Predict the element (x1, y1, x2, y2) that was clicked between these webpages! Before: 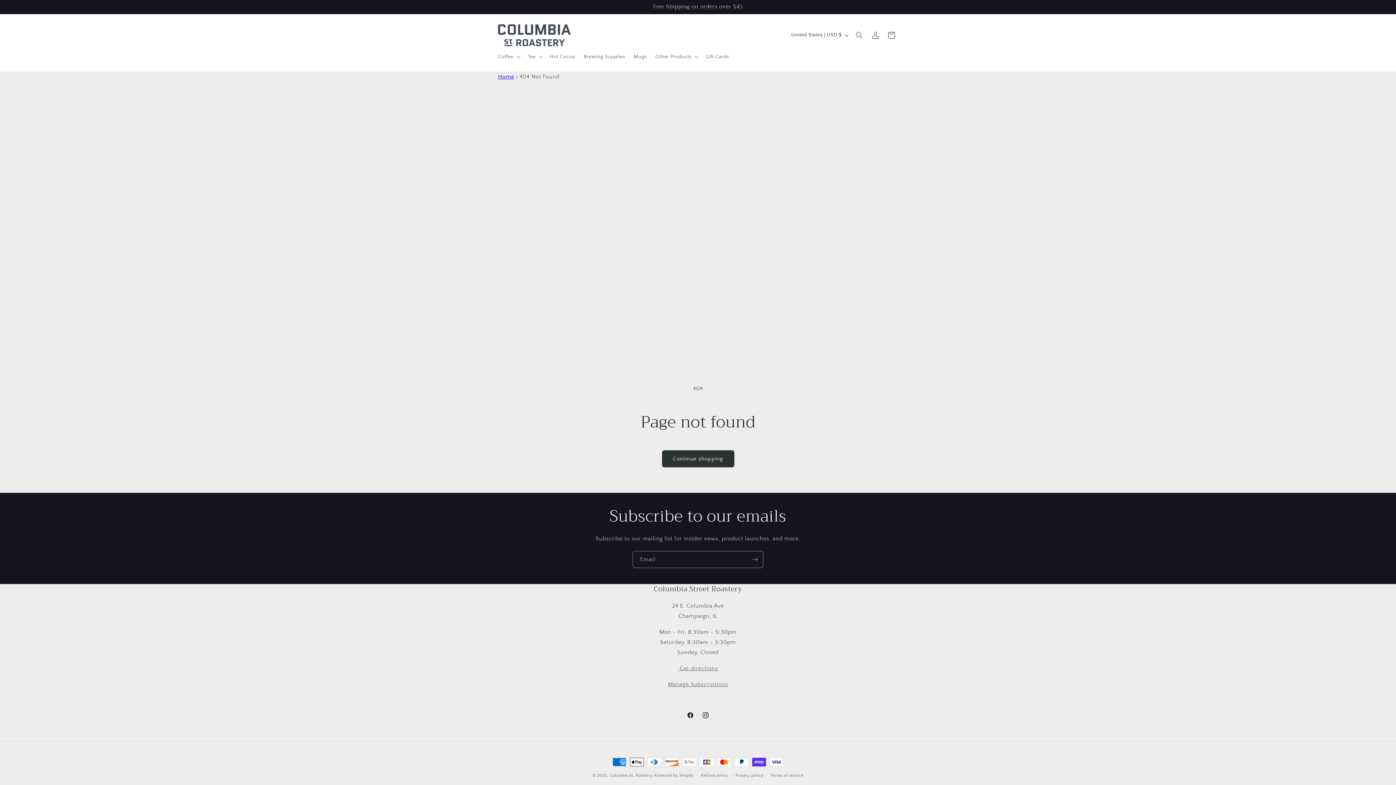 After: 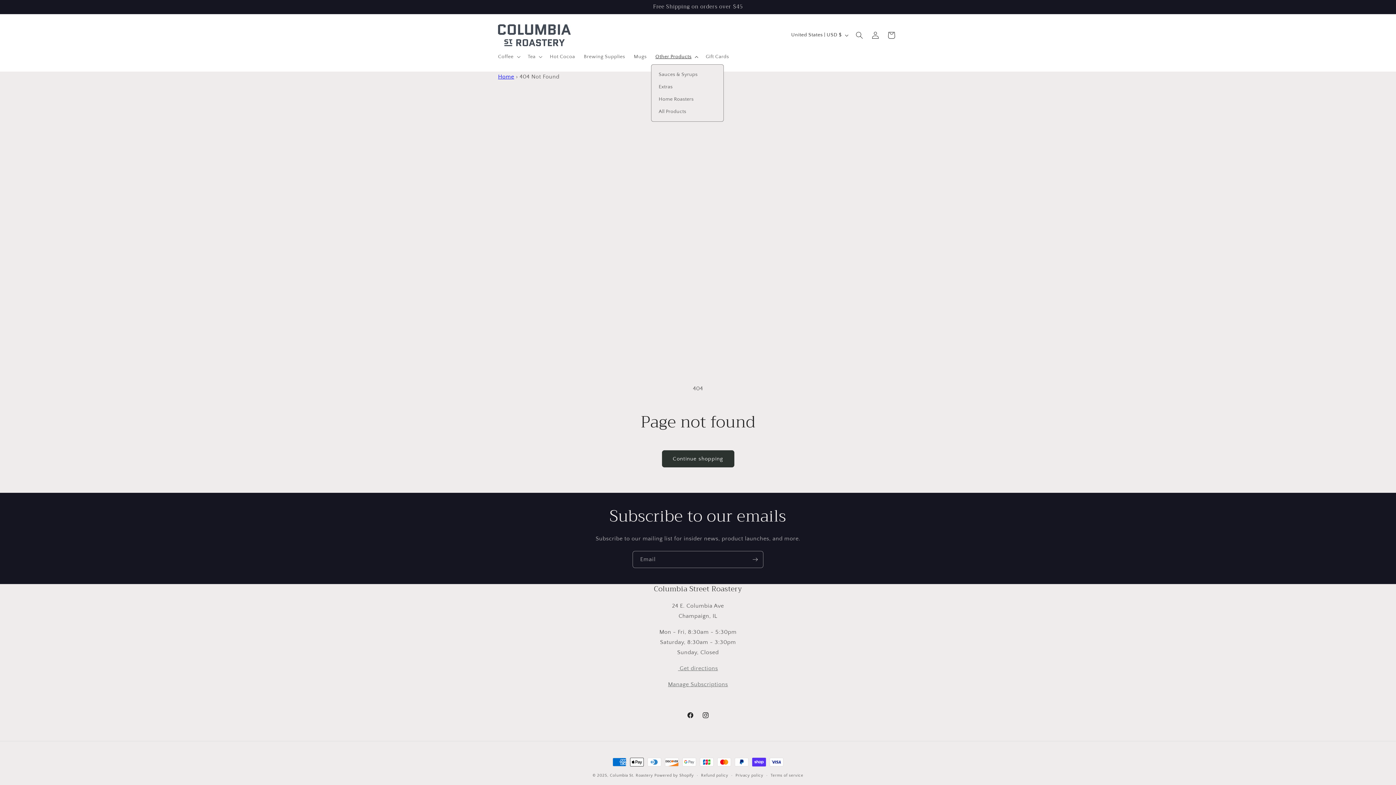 Action: bbox: (651, 48, 701, 64) label: Other Products